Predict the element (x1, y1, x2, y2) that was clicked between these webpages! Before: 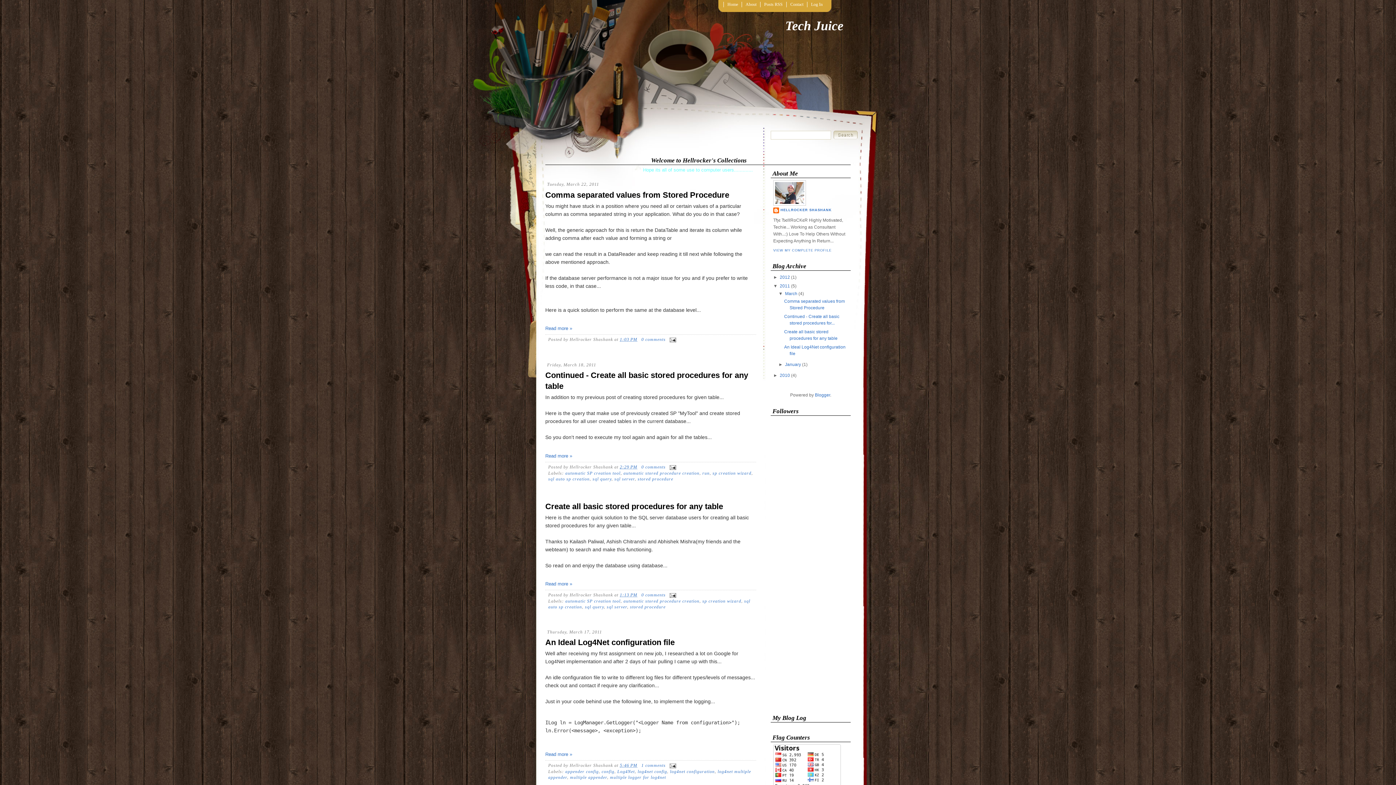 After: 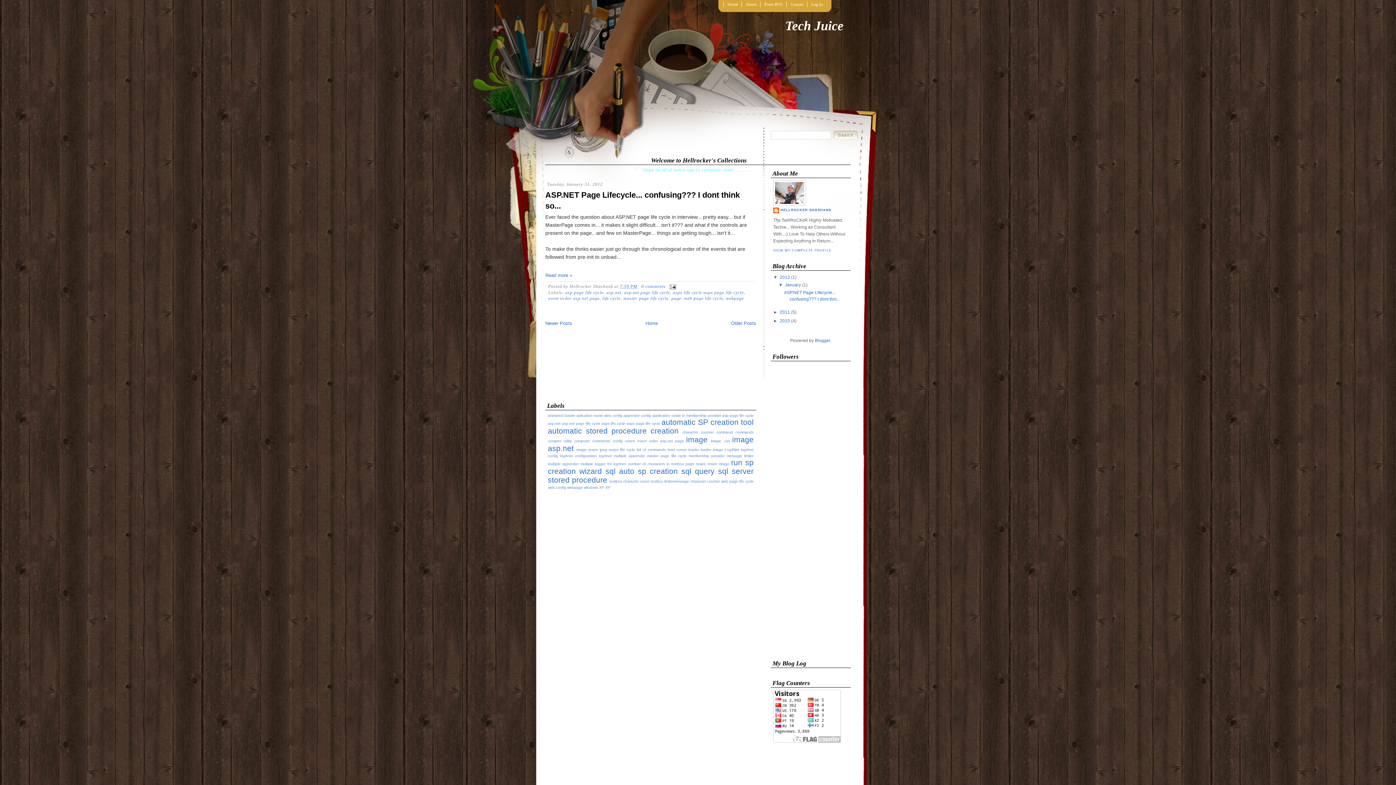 Action: bbox: (780, 274, 790, 280) label: 2012